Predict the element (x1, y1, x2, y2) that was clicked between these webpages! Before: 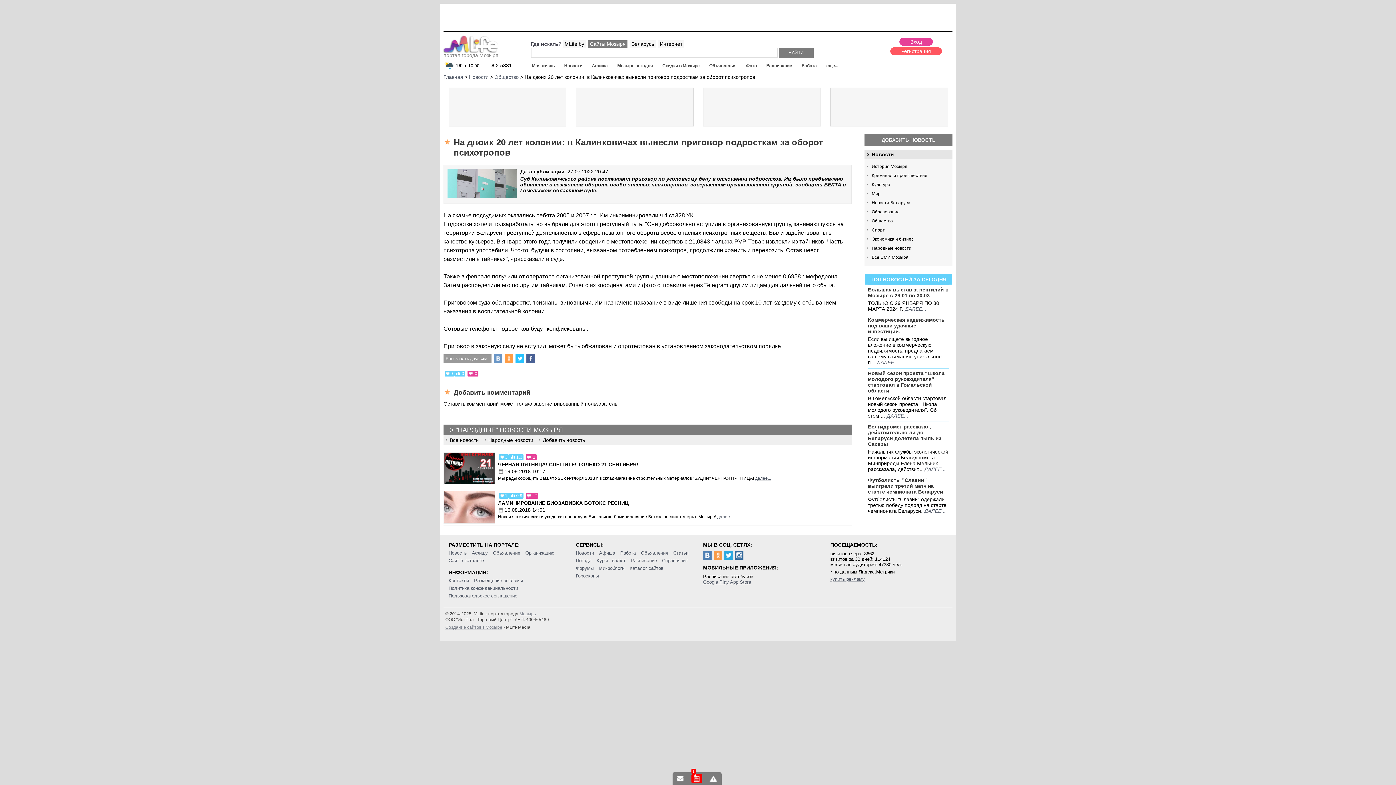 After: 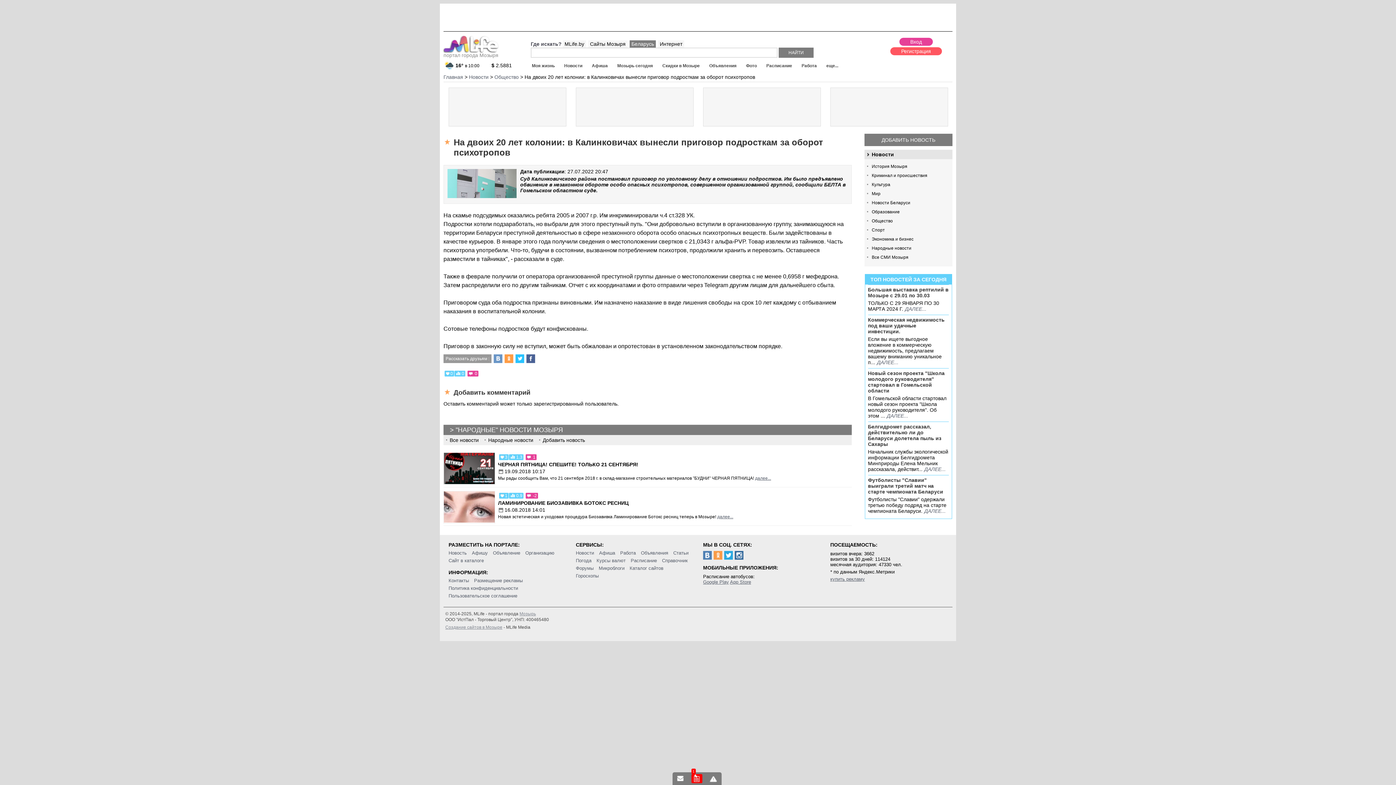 Action: bbox: (629, 40, 656, 47) label: Беларусь